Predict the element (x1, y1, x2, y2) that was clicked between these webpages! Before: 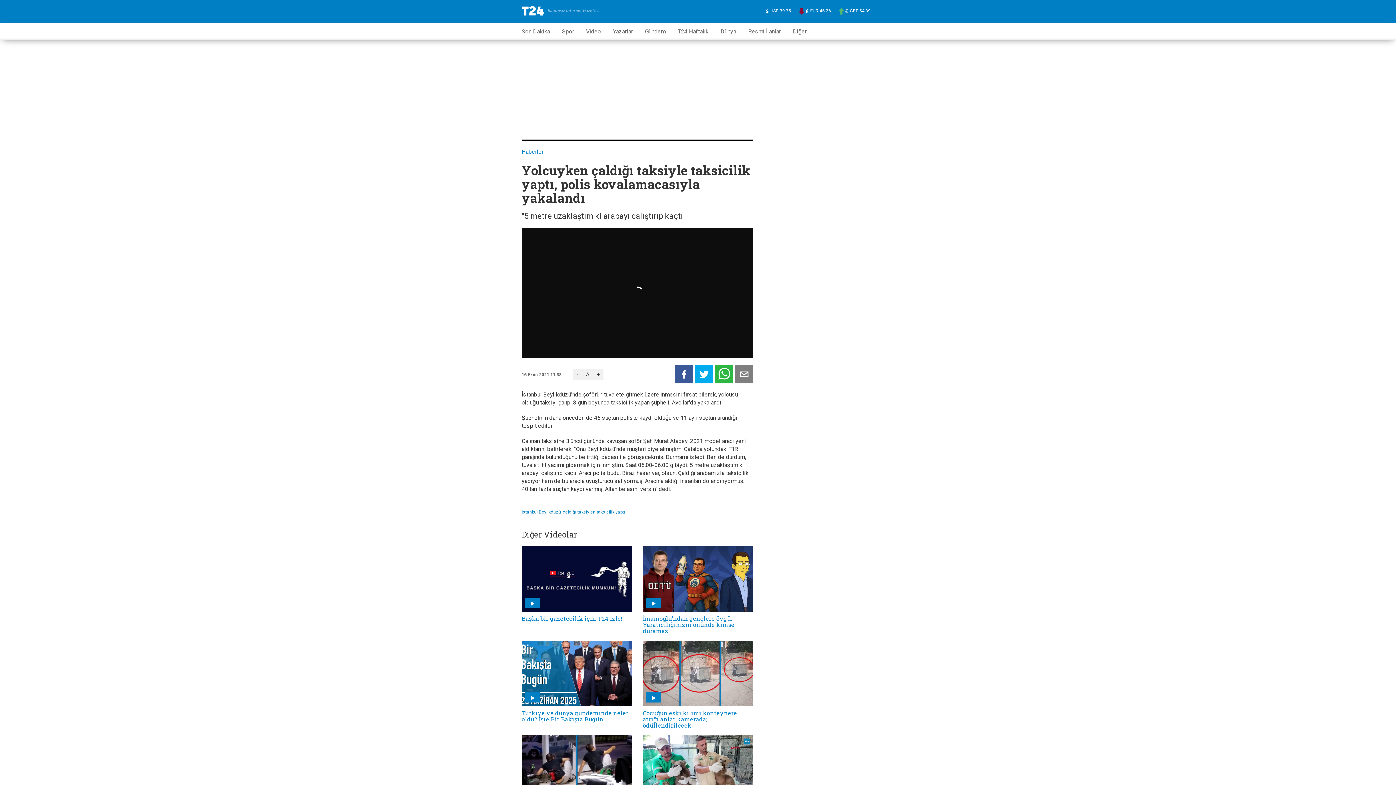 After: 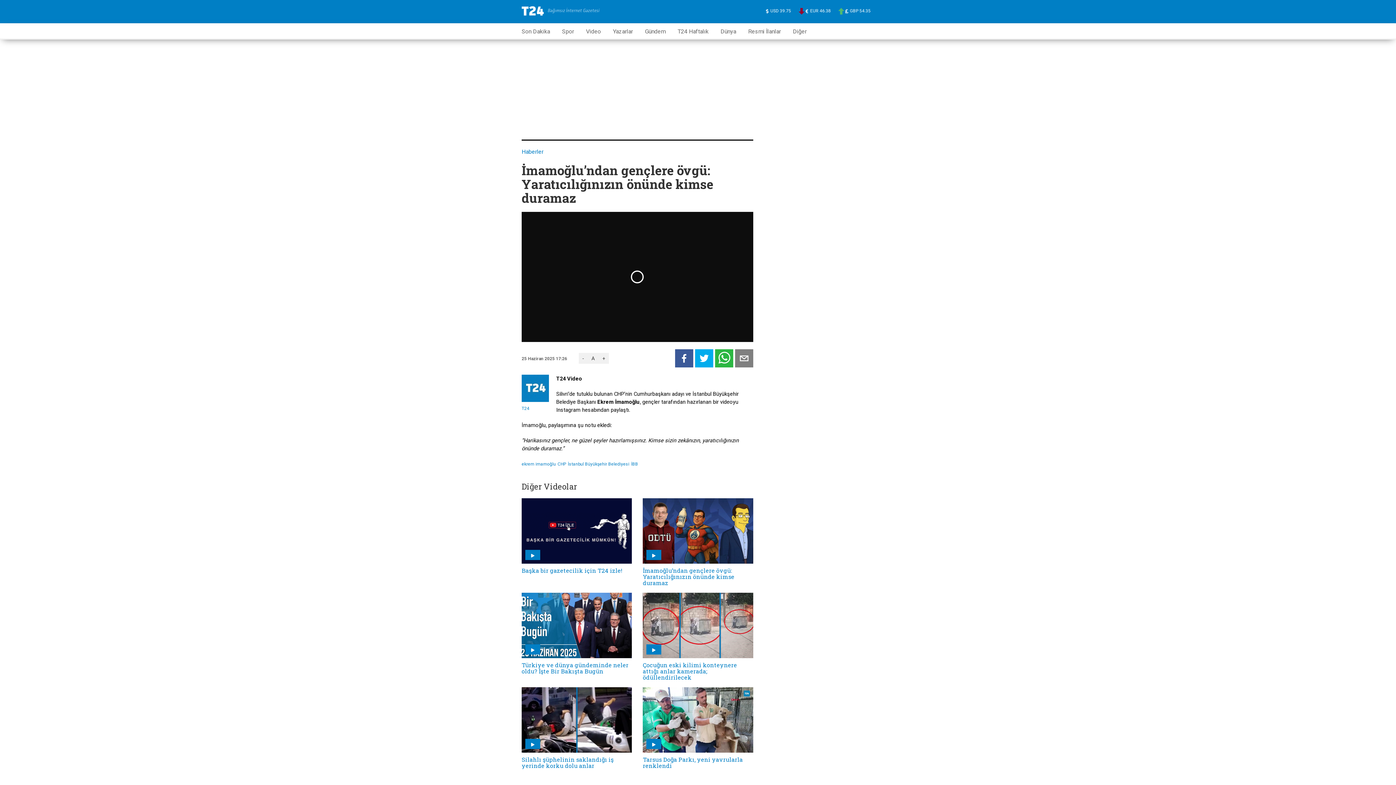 Action: bbox: (643, 546, 753, 634) label: İmamoğlu’ndan gençlere övgü: Yaratıcılığınızın önünde kimse duramaz